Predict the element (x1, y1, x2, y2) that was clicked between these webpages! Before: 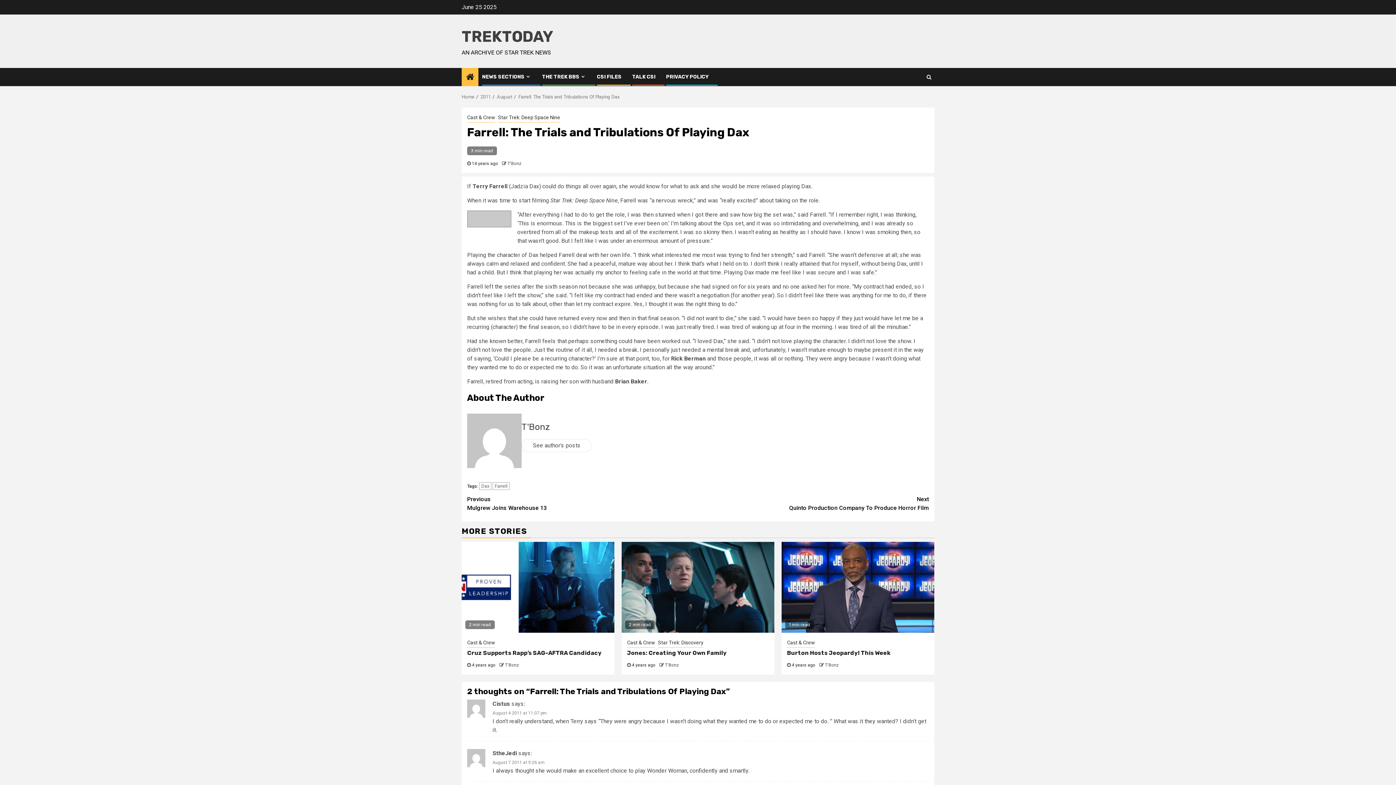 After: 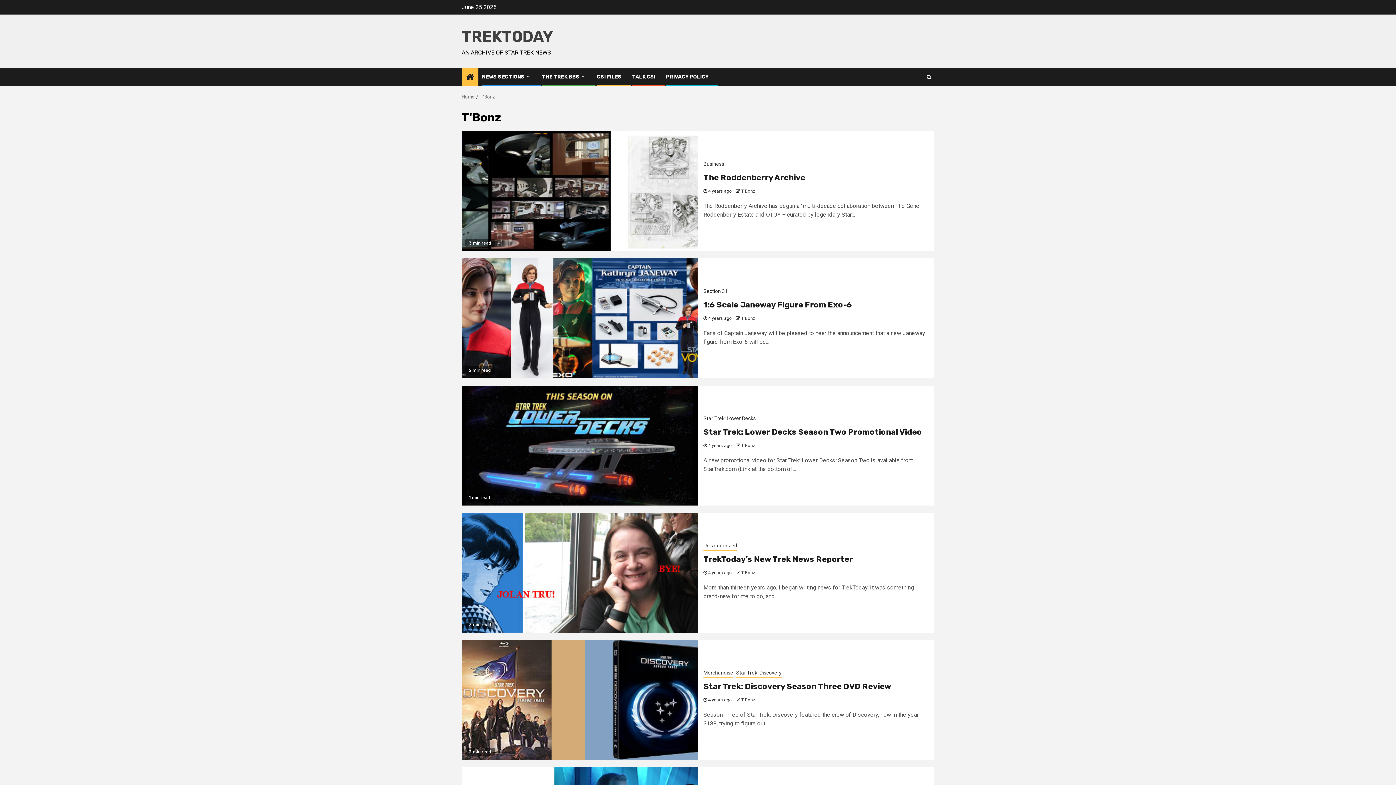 Action: bbox: (467, 437, 521, 444)